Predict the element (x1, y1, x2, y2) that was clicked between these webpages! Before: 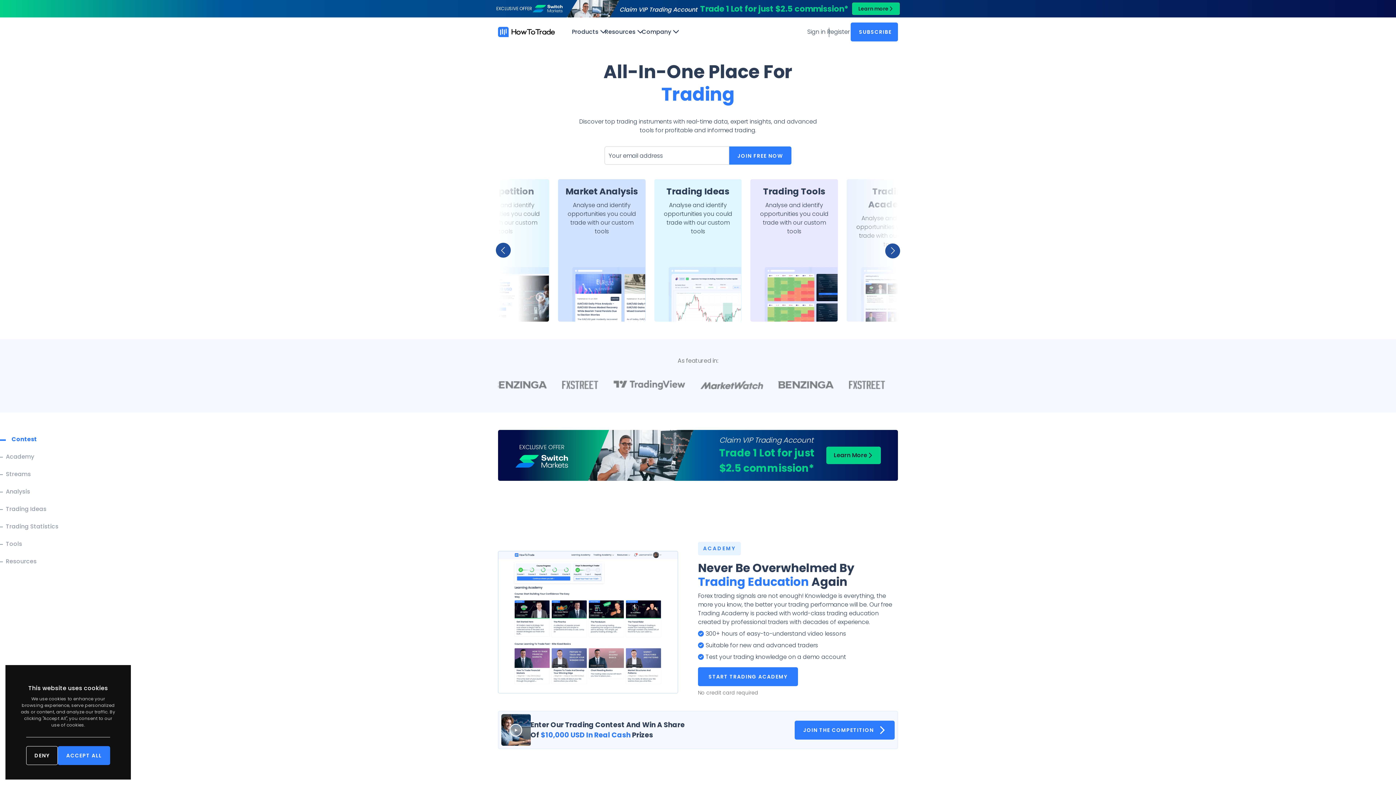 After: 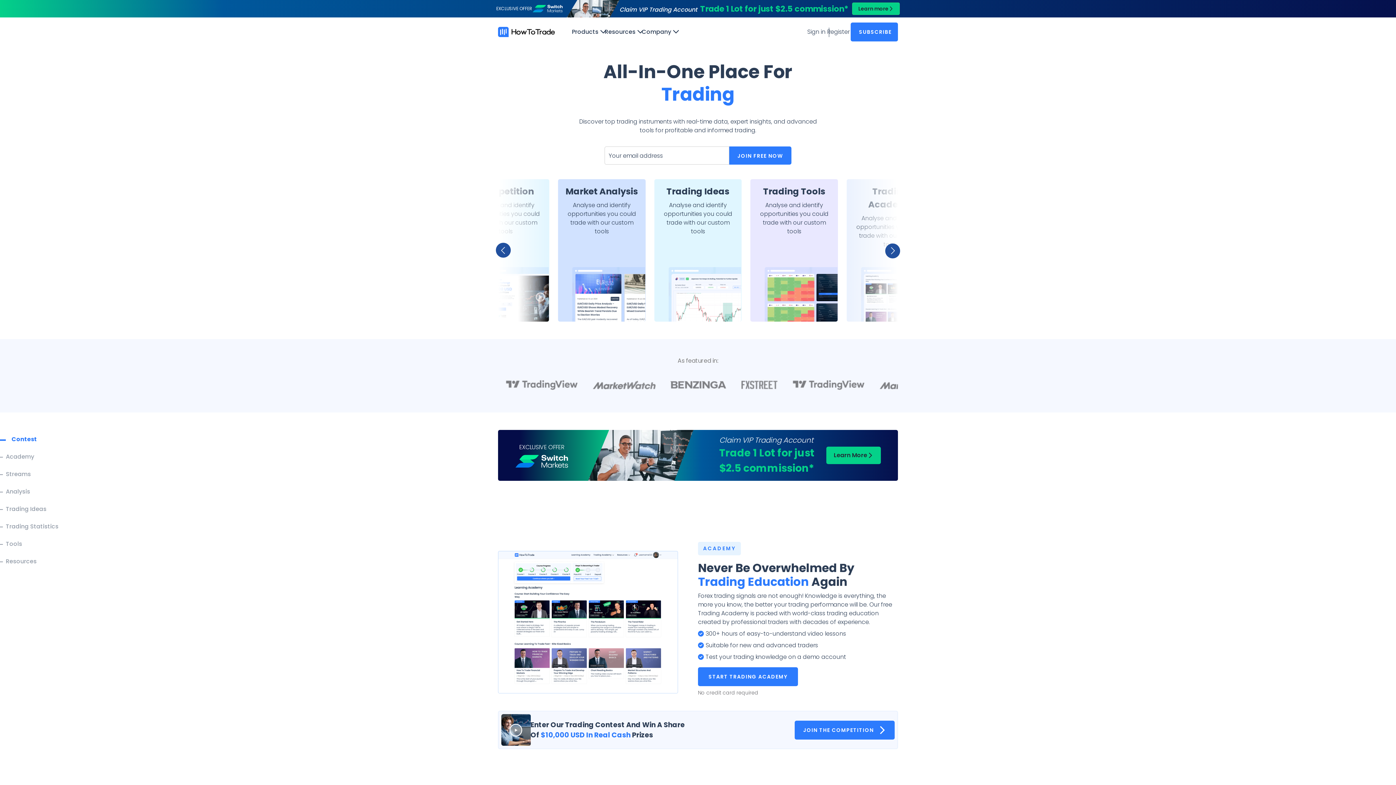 Action: bbox: (26, 746, 57, 765) label: DENY